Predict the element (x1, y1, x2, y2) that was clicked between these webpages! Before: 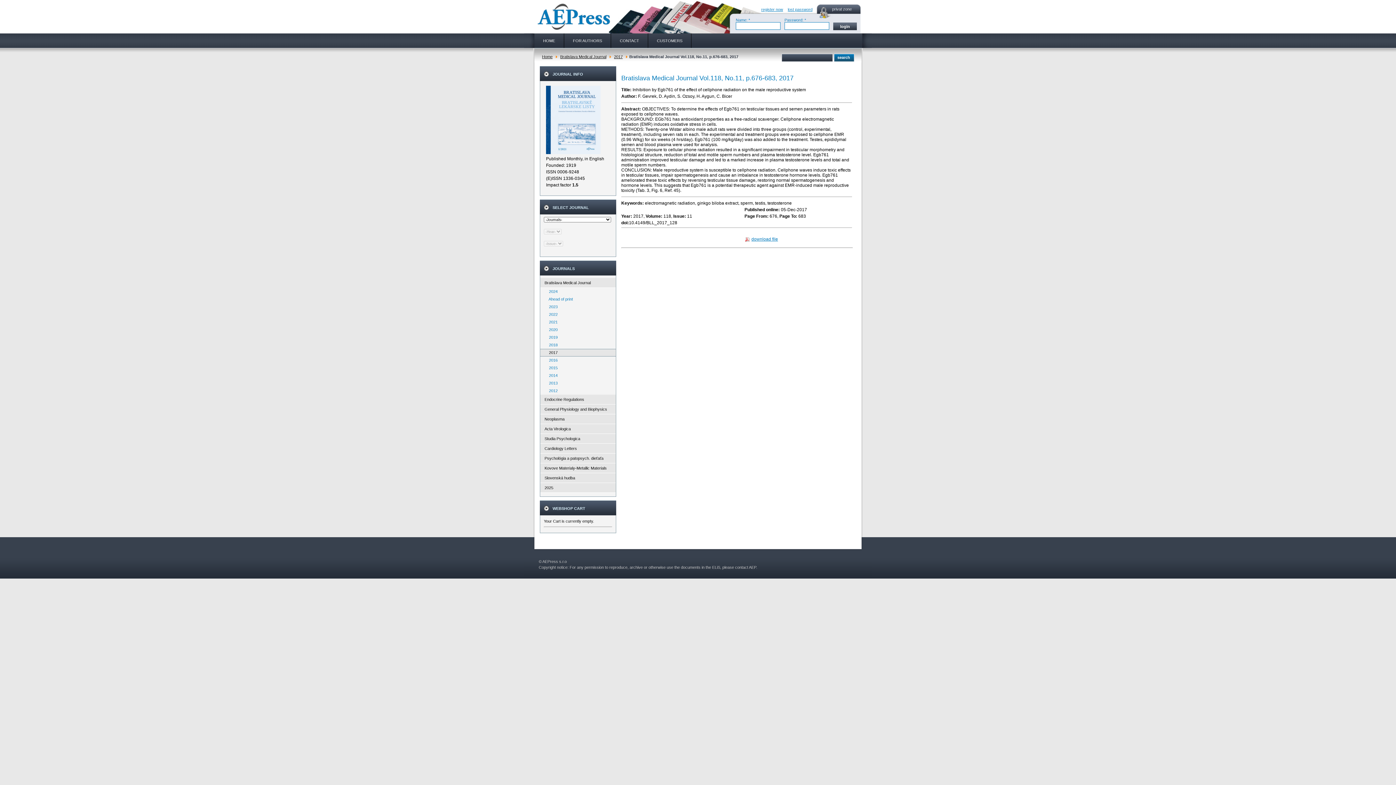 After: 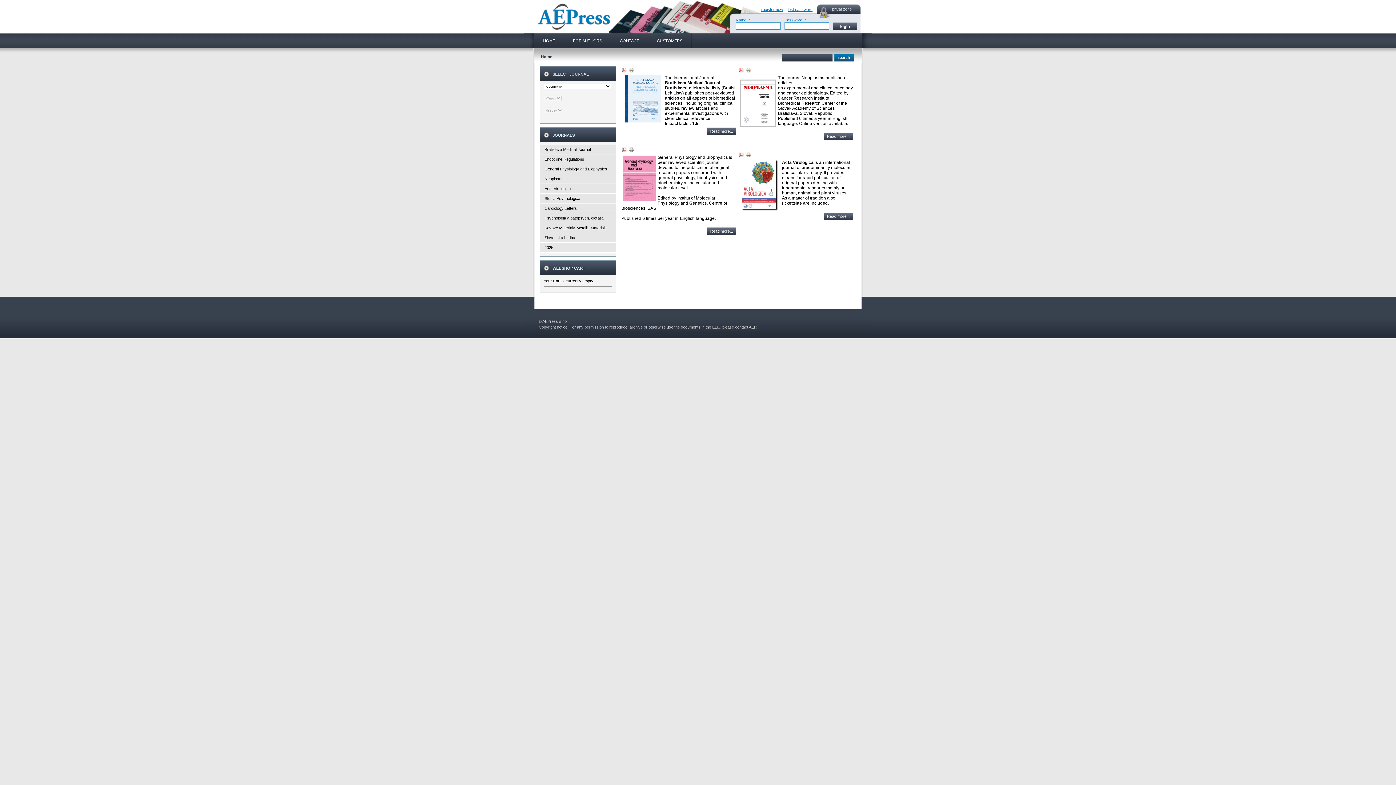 Action: bbox: (541, 54, 553, 58) label: Home